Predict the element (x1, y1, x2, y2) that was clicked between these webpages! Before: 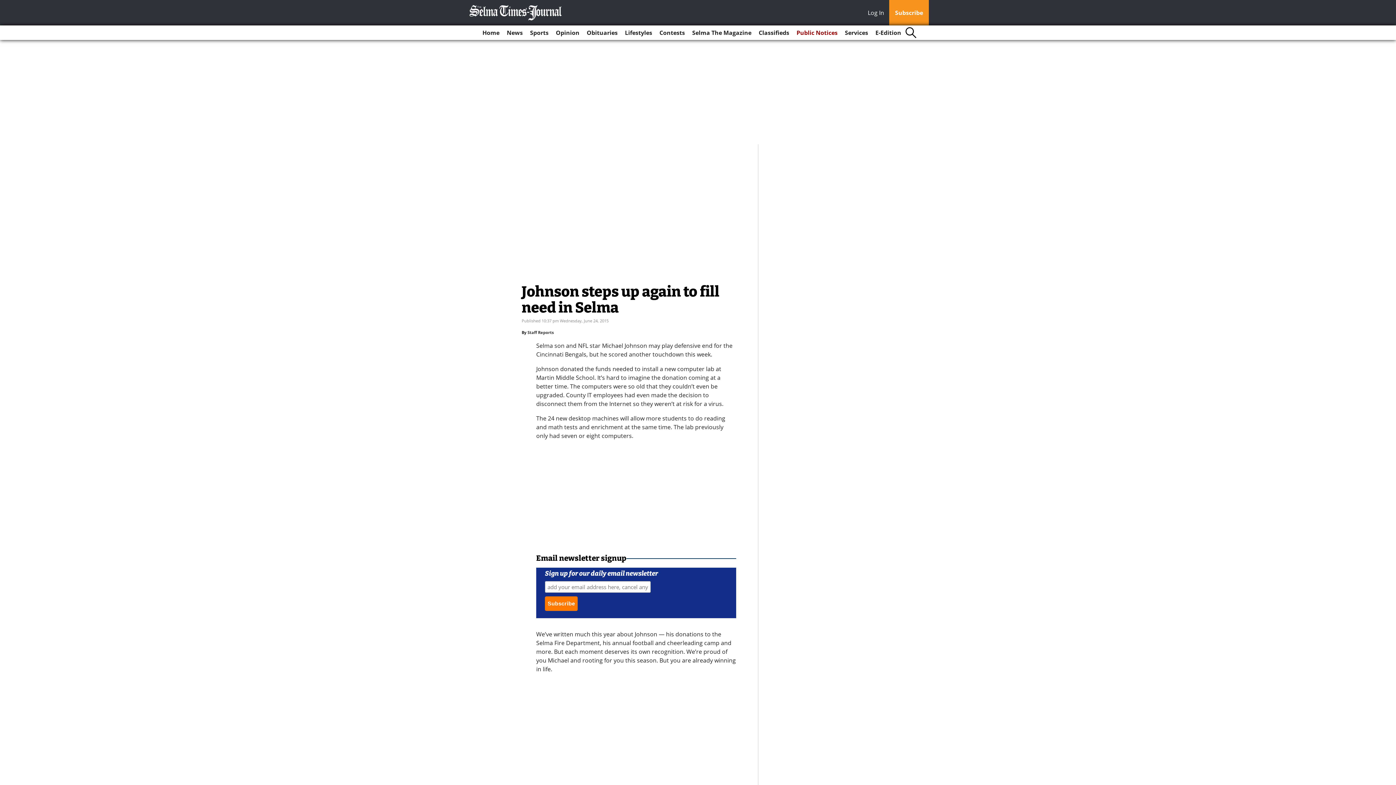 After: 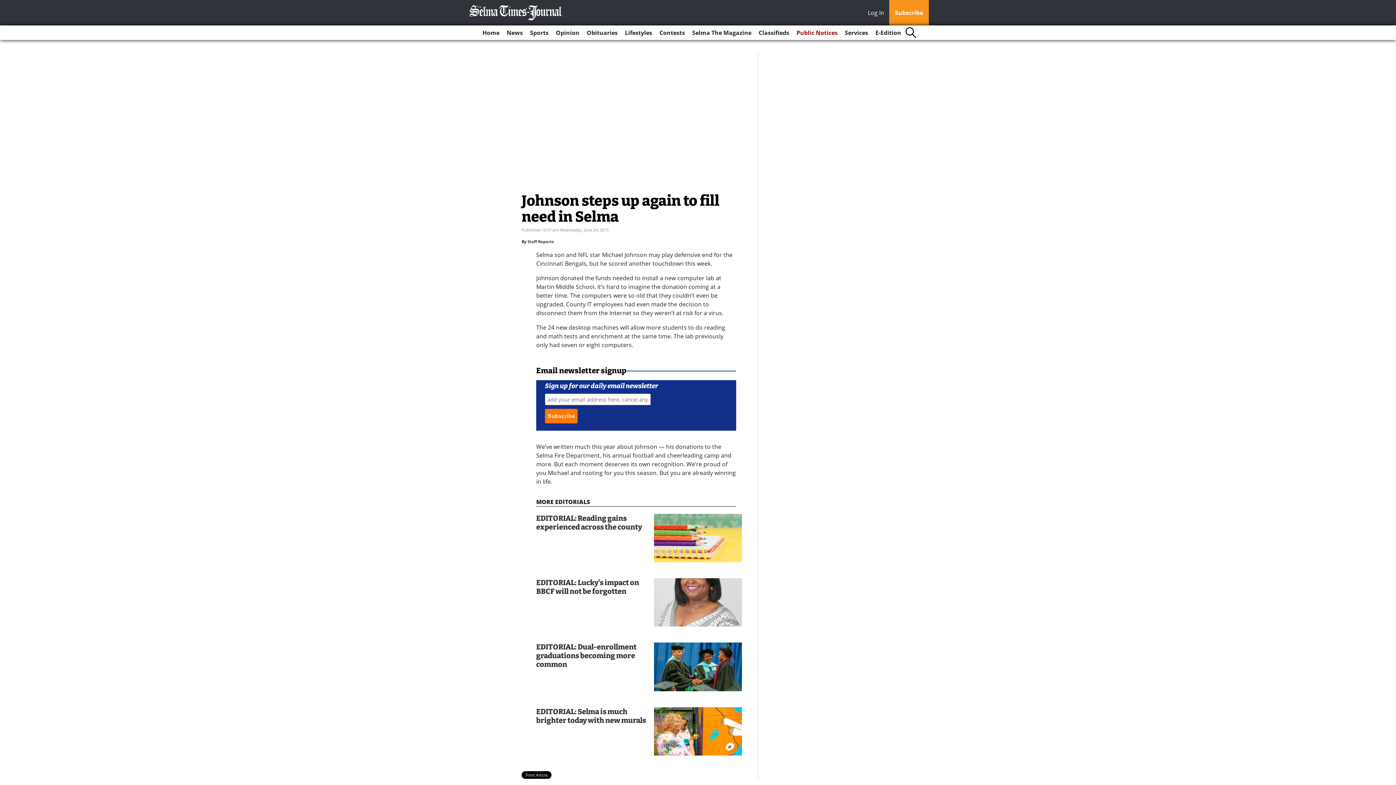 Action: label: Log In bbox: (868, 8, 888, 18)